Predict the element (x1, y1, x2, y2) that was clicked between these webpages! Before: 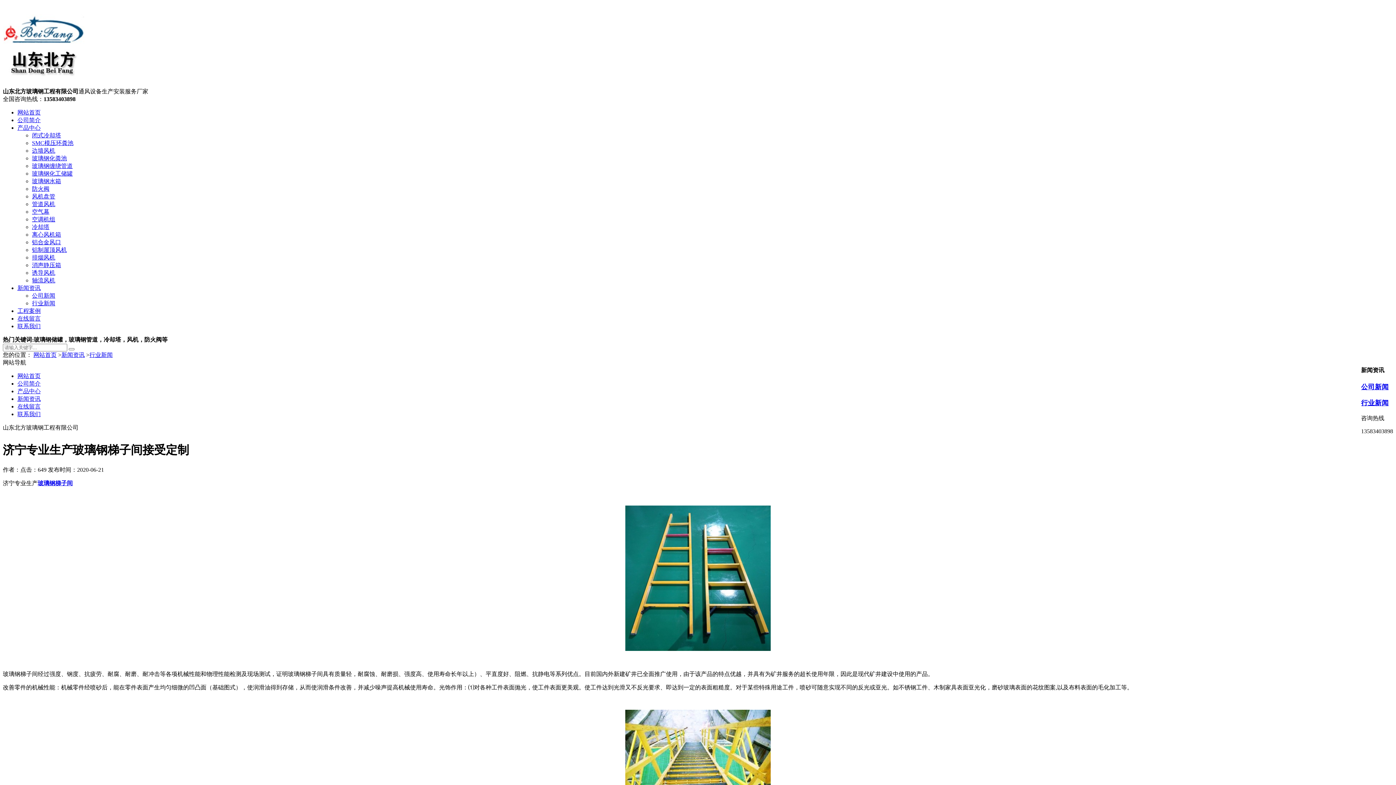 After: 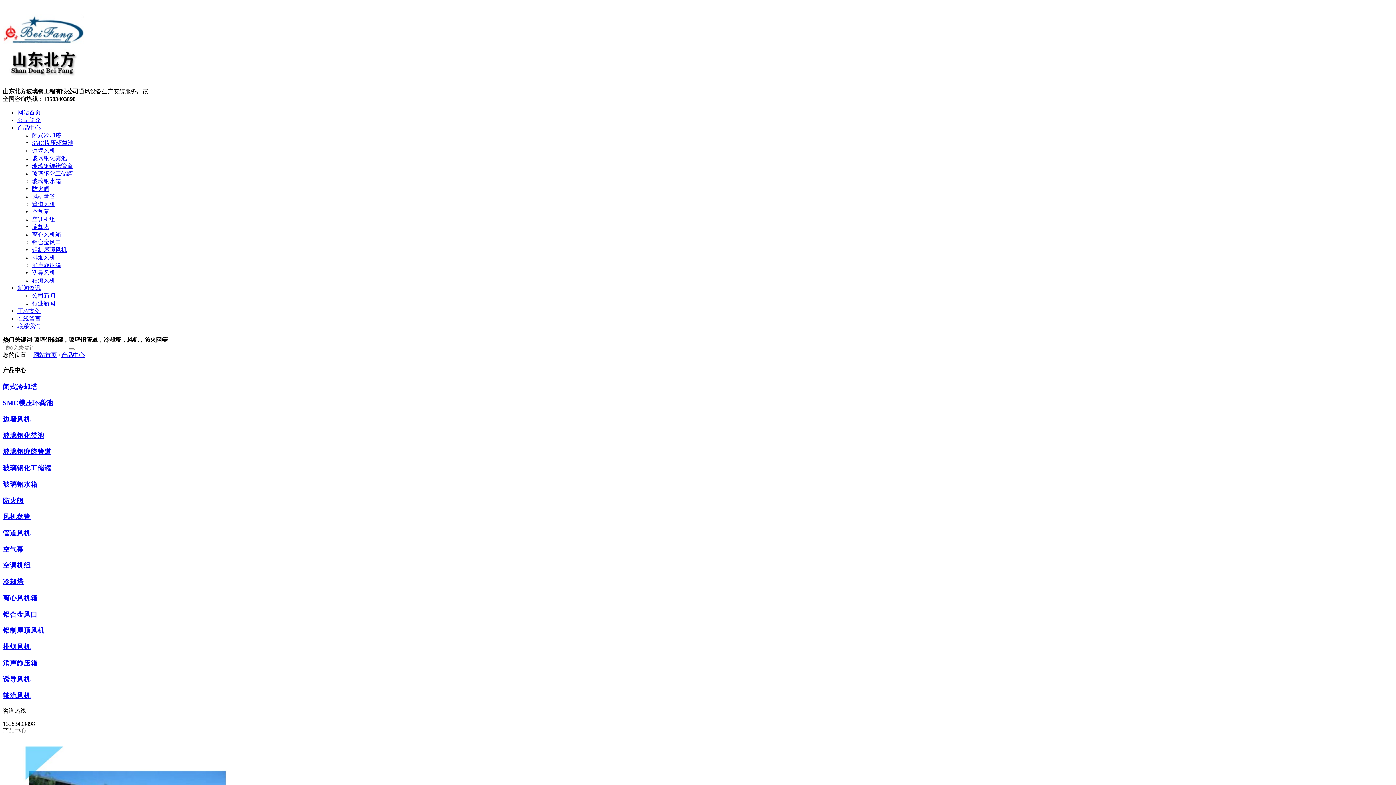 Action: label: 产品中心 bbox: (17, 124, 40, 130)